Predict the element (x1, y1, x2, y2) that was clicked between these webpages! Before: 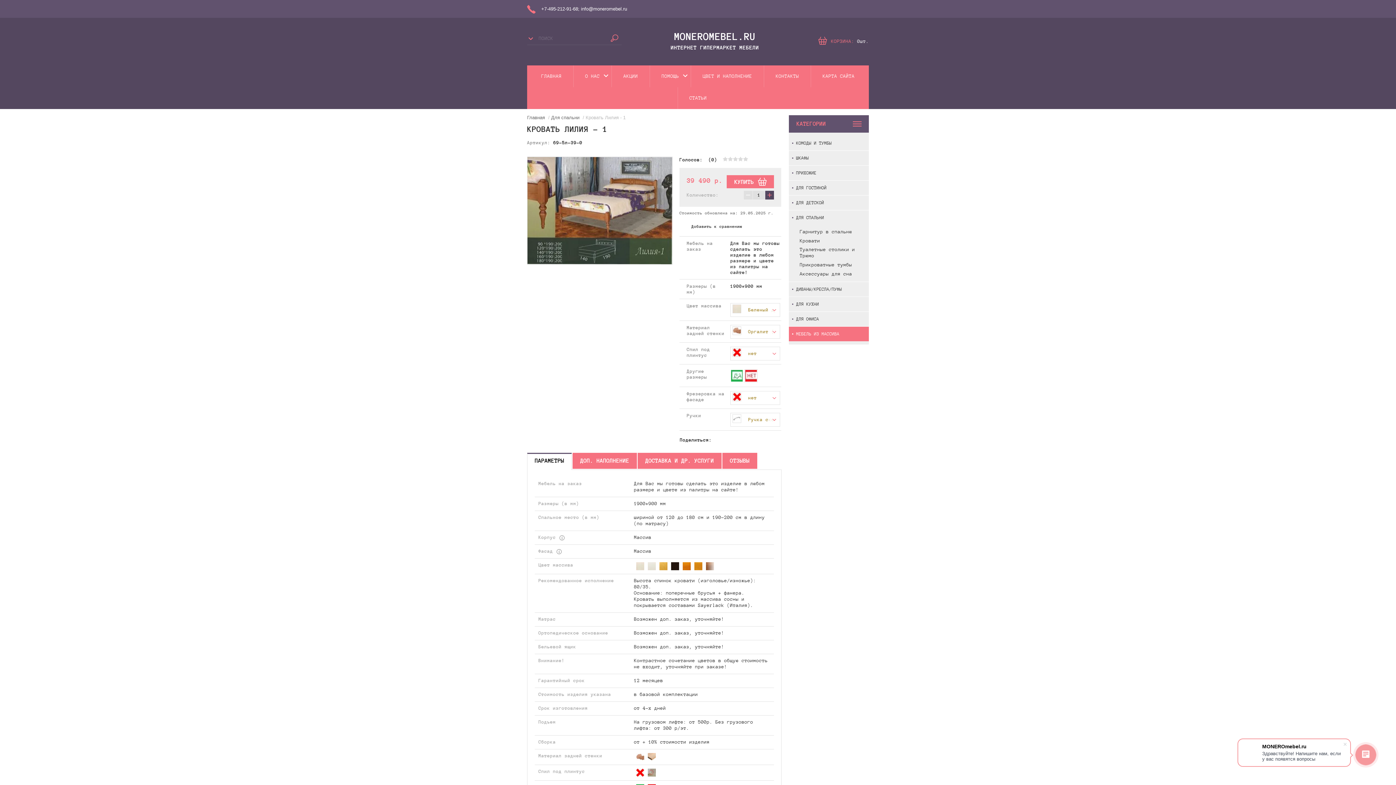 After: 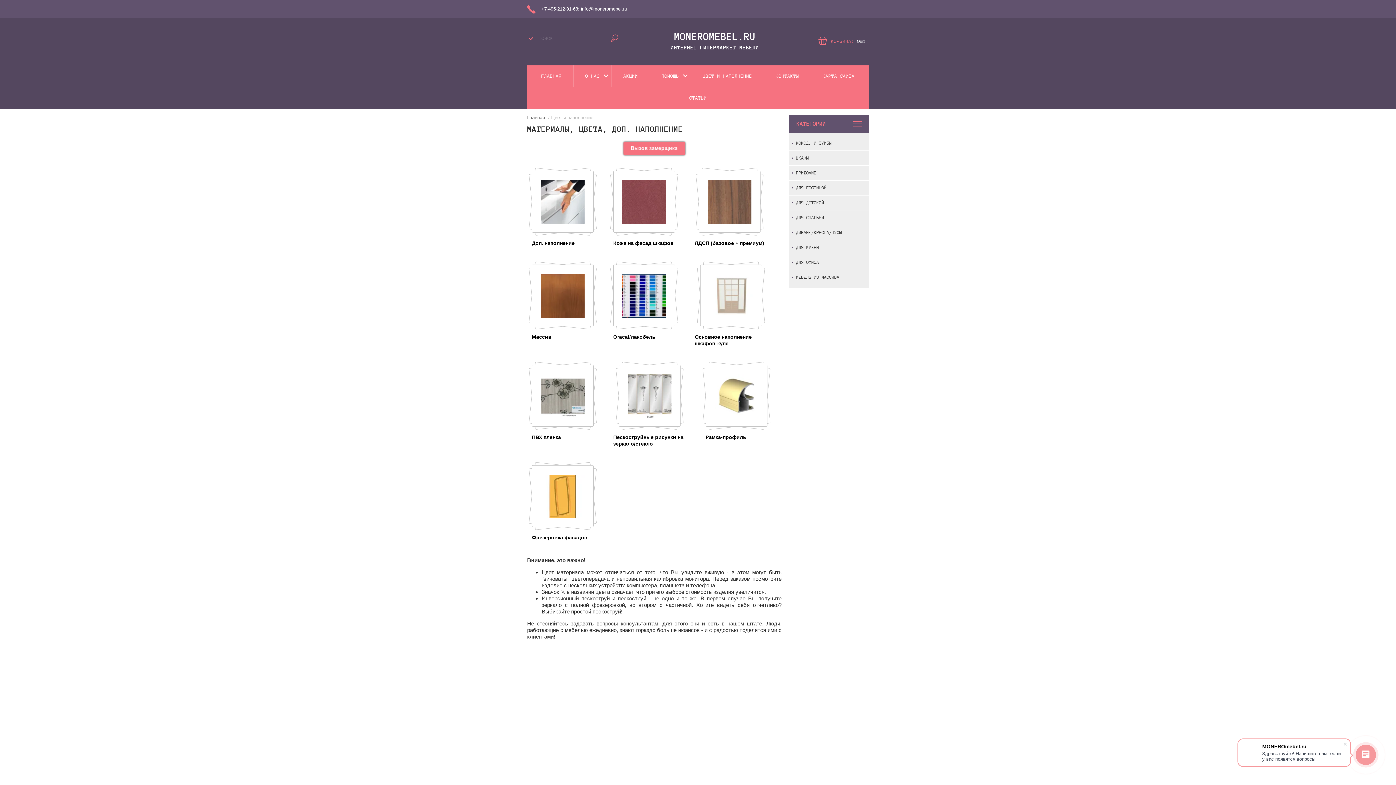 Action: label: ЦВЕТ И НАПОЛНЕНИЕ bbox: (691, 65, 764, 87)